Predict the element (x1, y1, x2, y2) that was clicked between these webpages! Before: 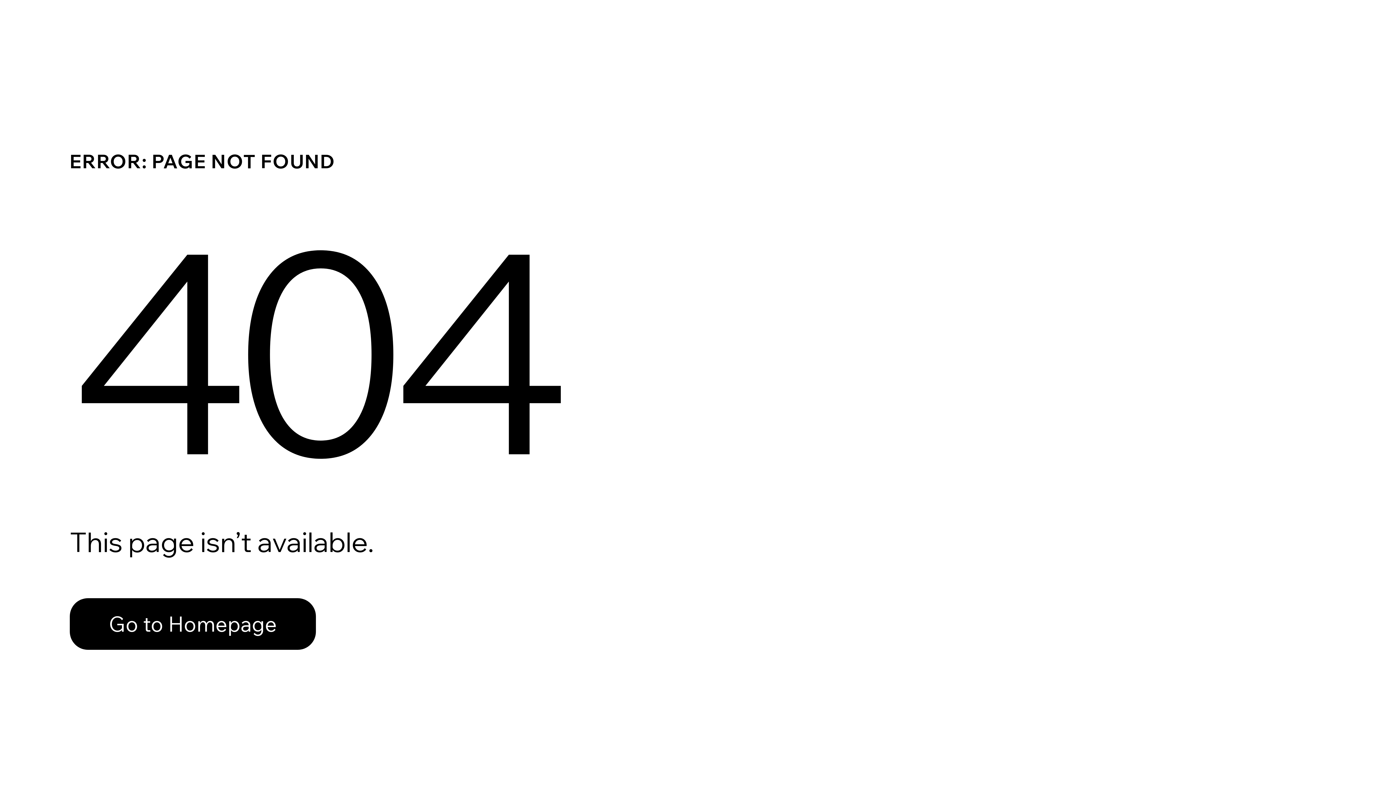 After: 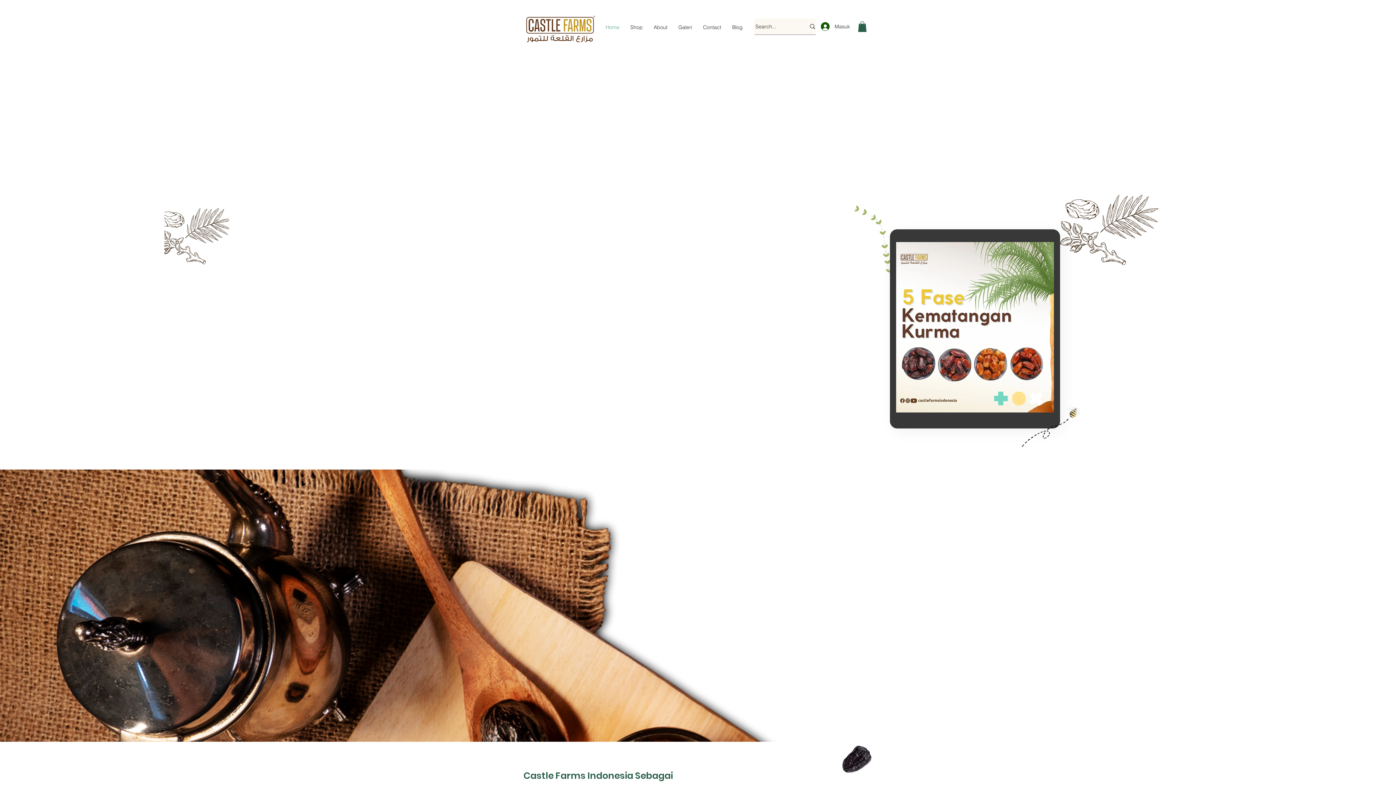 Action: bbox: (69, 598, 316, 650) label: Go to Homepage